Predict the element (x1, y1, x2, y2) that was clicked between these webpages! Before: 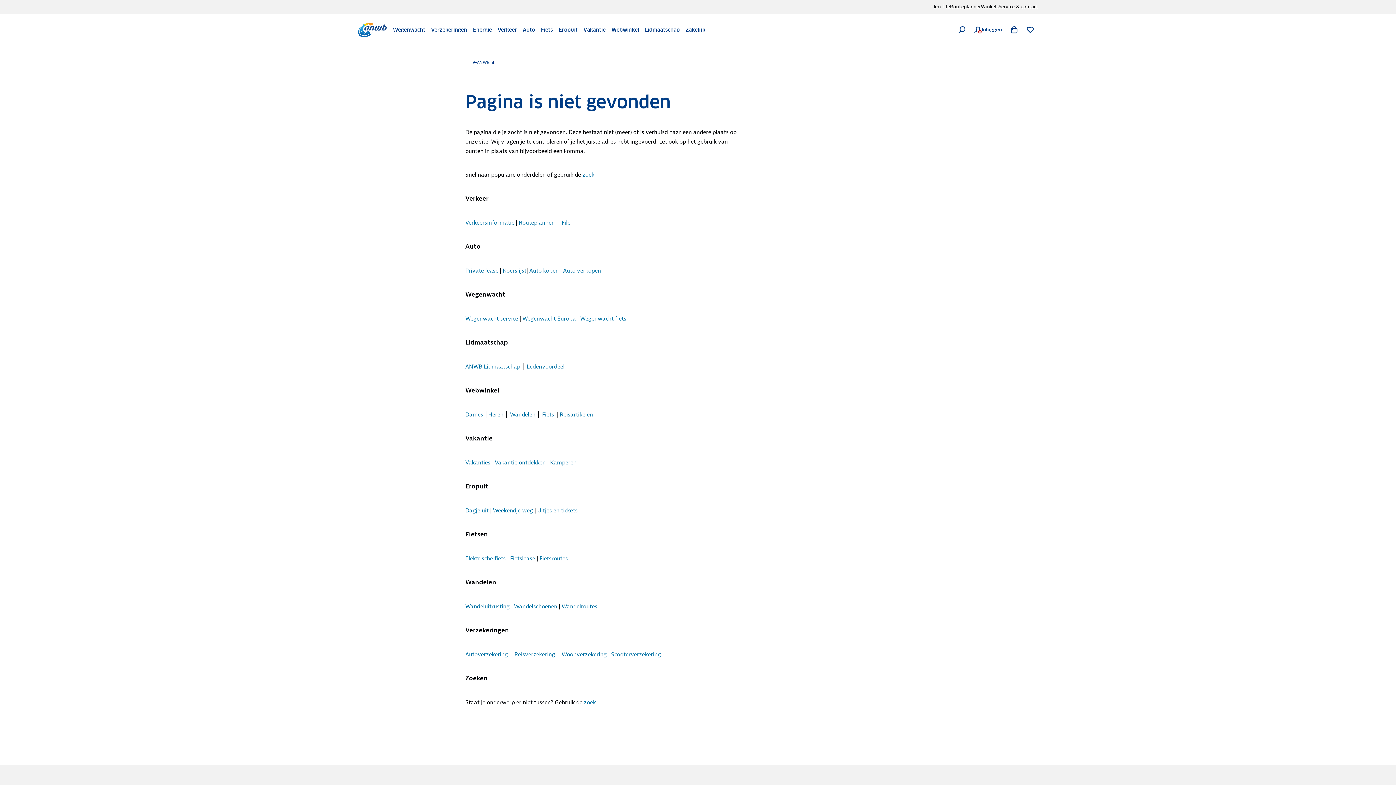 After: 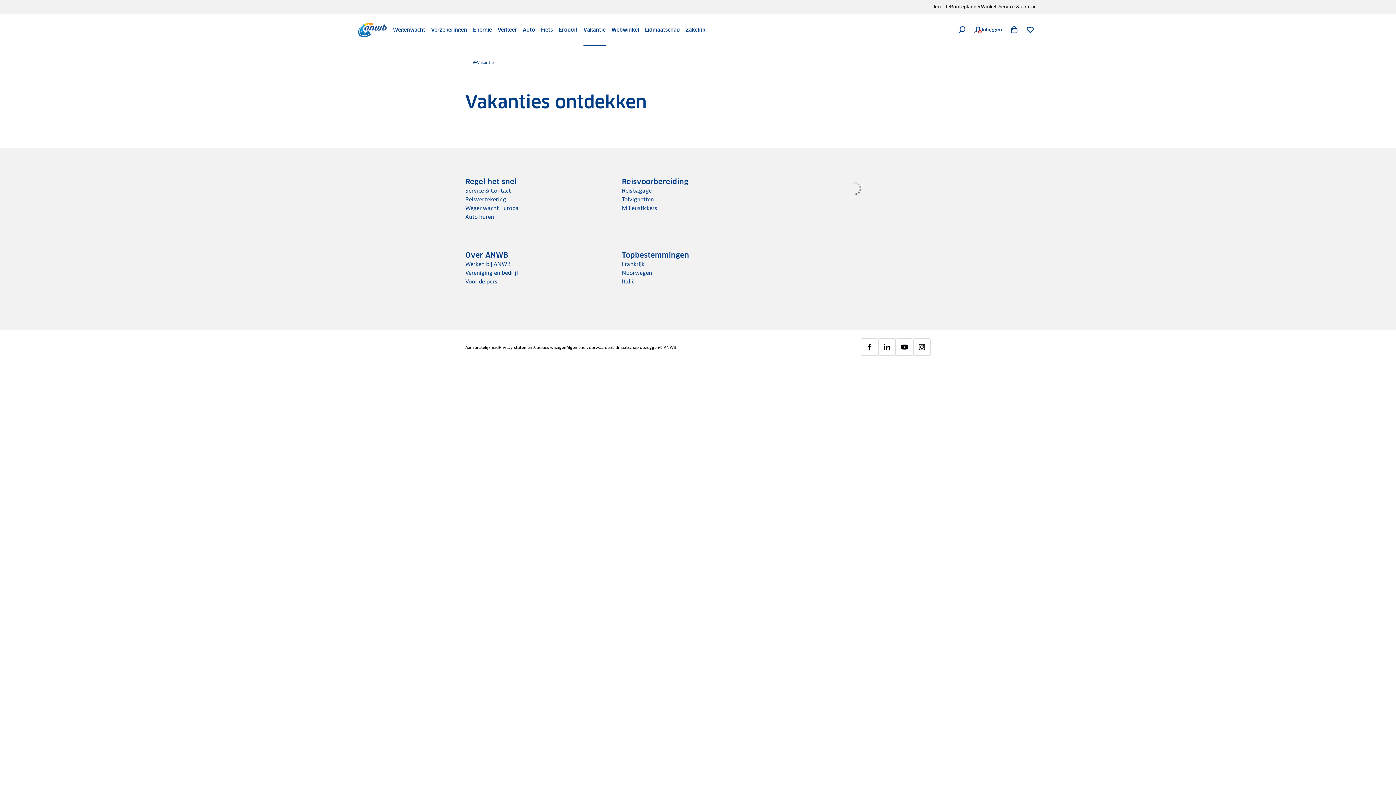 Action: label: Vakantie ontdekken bbox: (494, 459, 545, 466)